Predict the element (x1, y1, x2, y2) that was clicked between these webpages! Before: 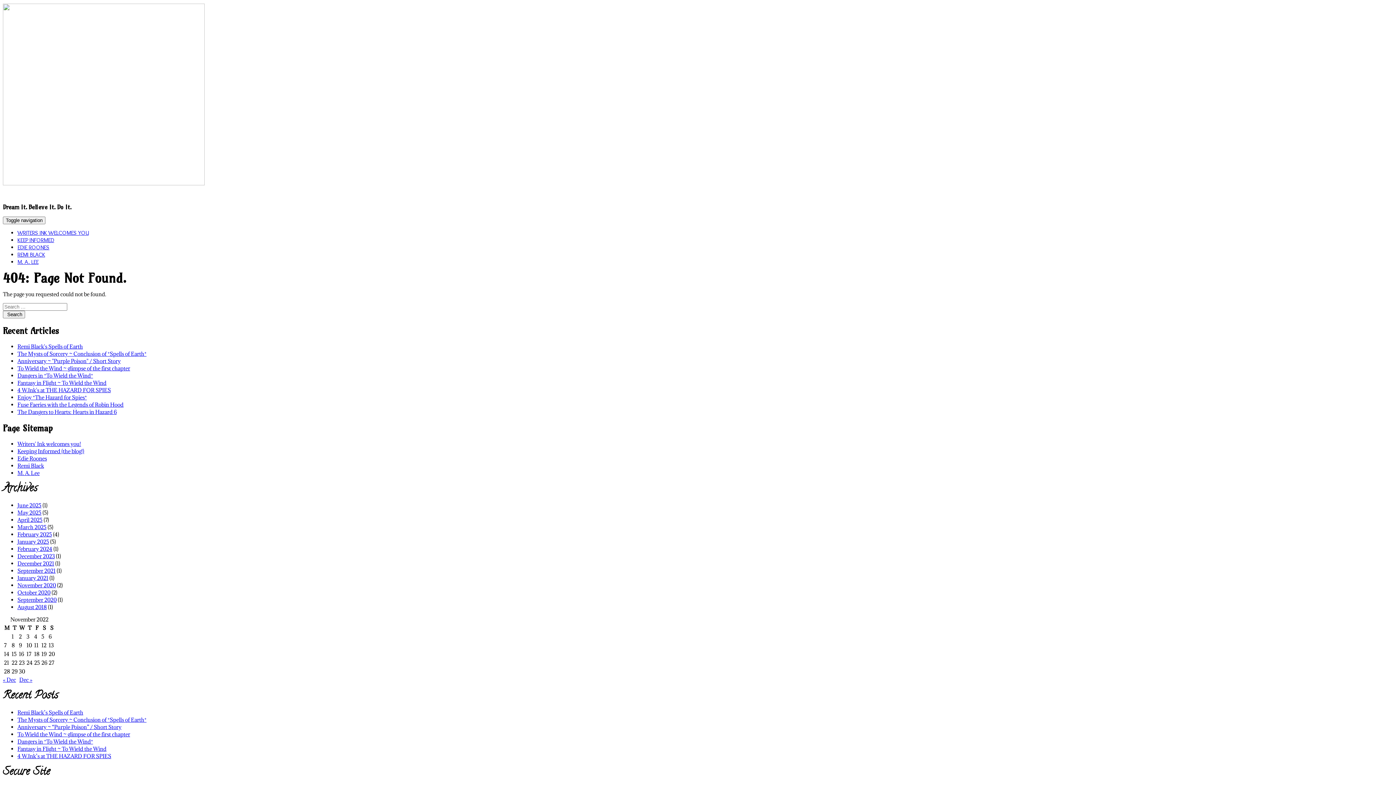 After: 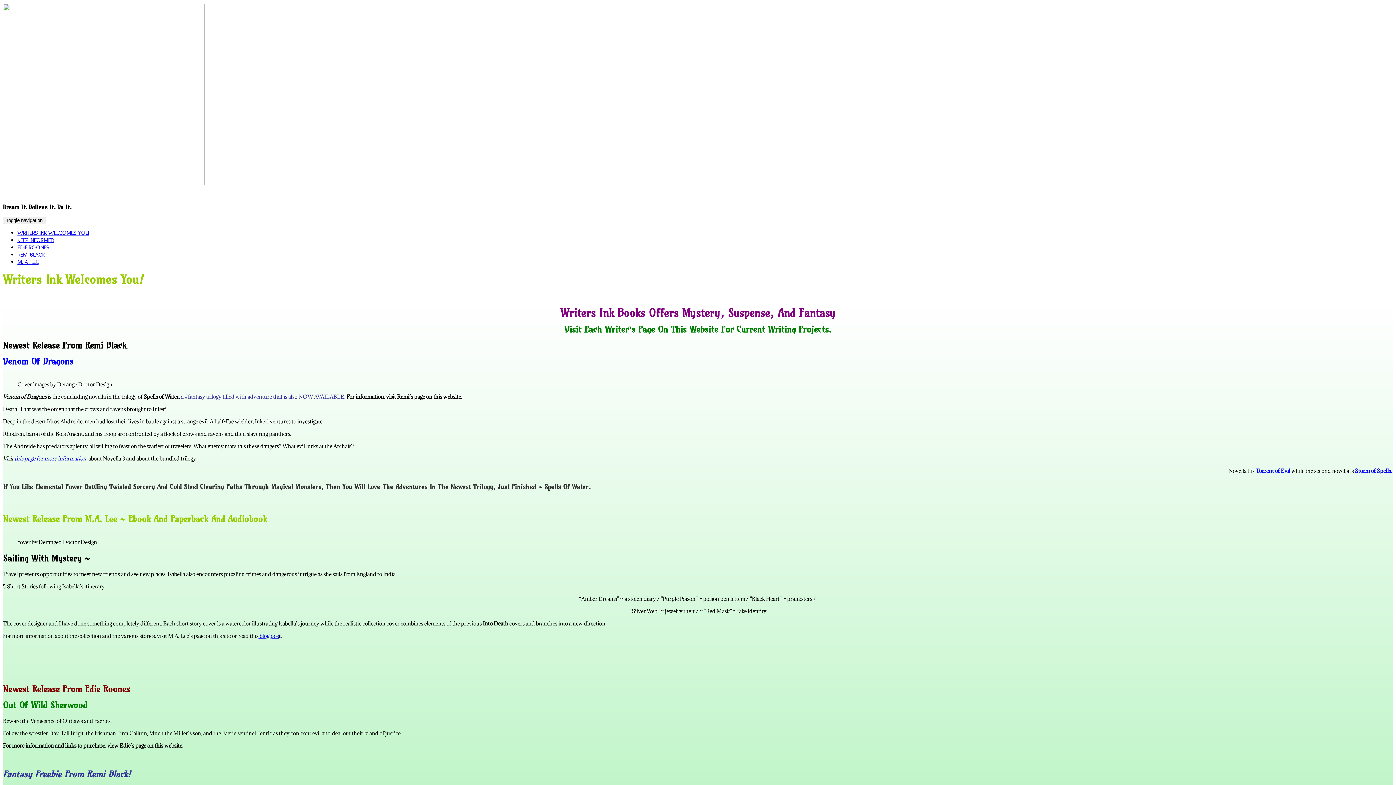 Action: bbox: (17, 440, 81, 447) label: Writers' Ink welcomes you!